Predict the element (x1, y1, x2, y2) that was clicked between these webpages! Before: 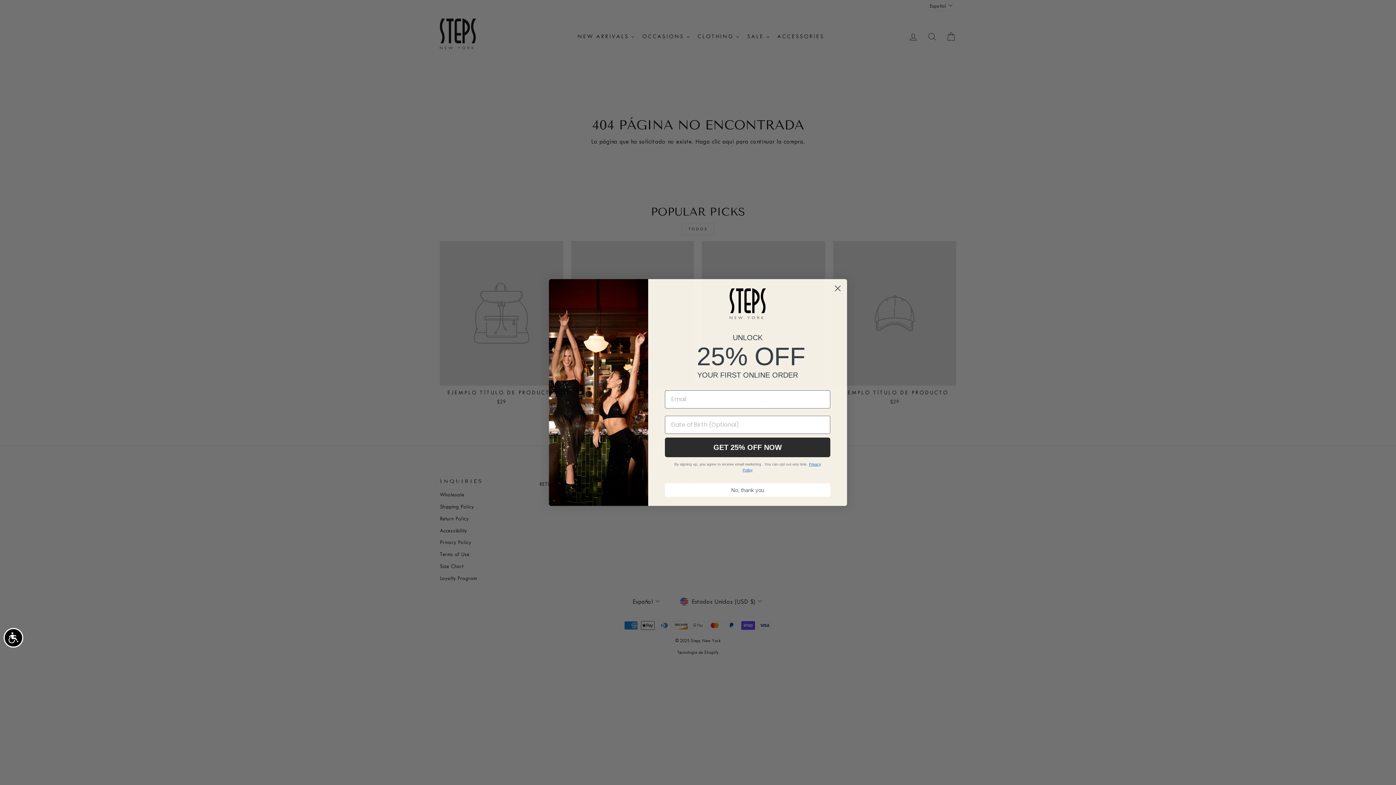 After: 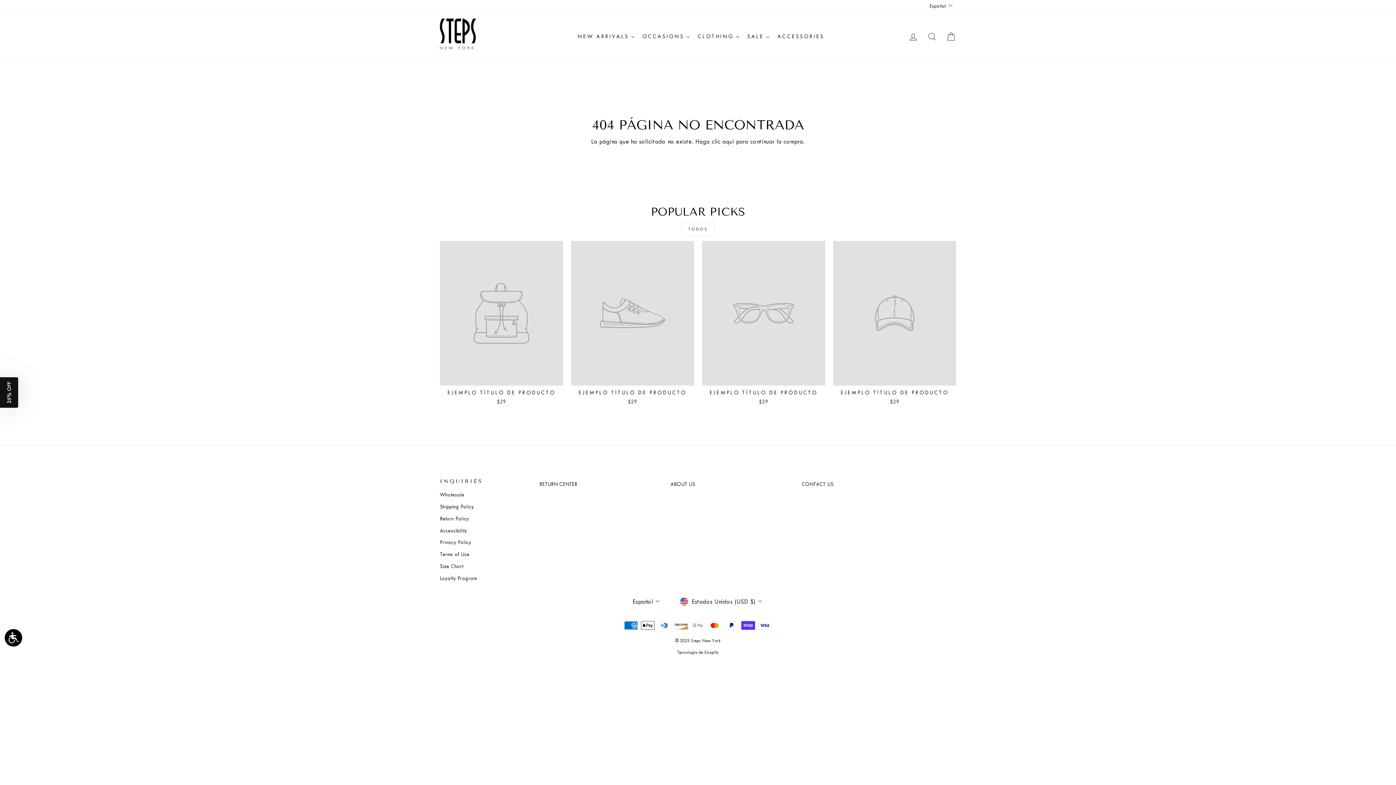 Action: bbox: (831, 282, 844, 294) label: Close dialog